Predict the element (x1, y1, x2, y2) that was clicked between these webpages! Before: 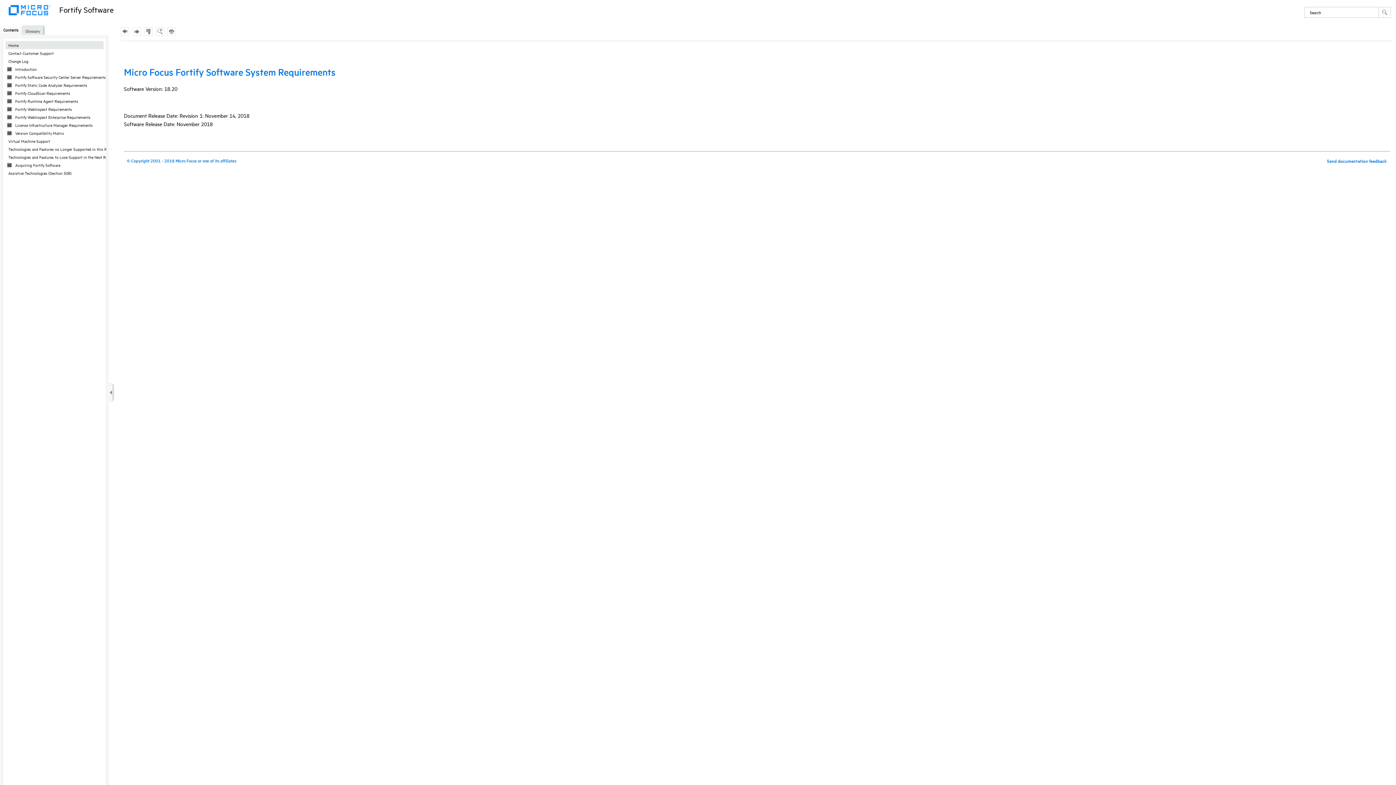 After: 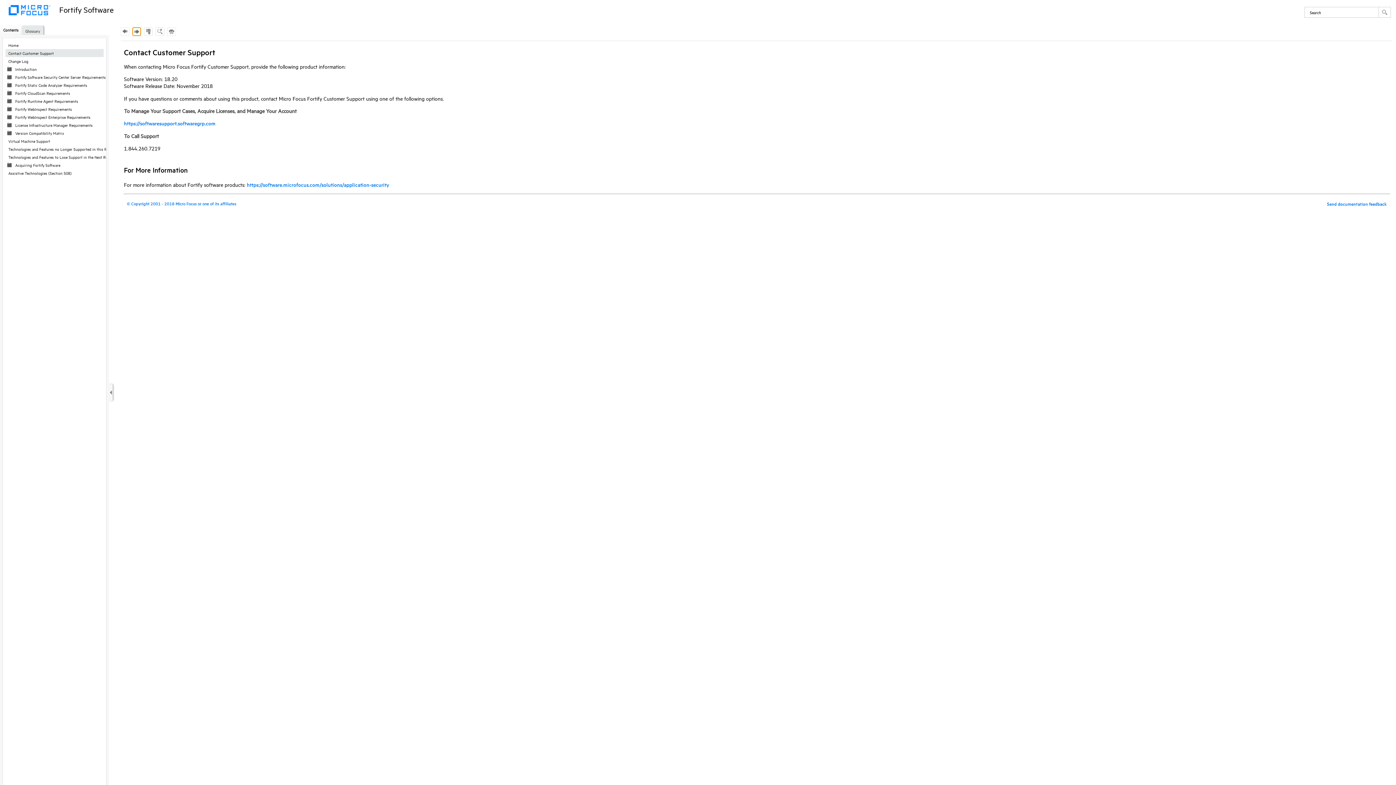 Action: bbox: (132, 27, 141, 36)